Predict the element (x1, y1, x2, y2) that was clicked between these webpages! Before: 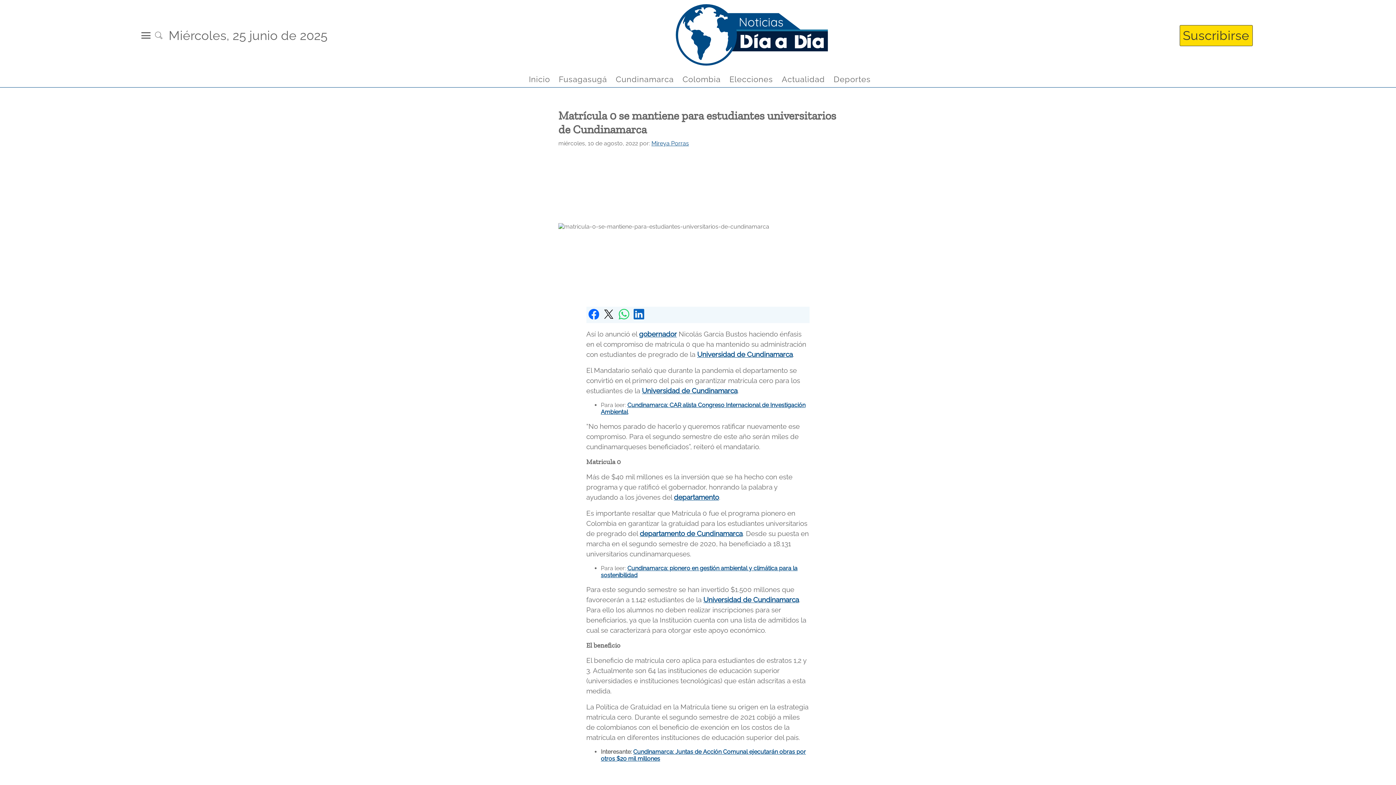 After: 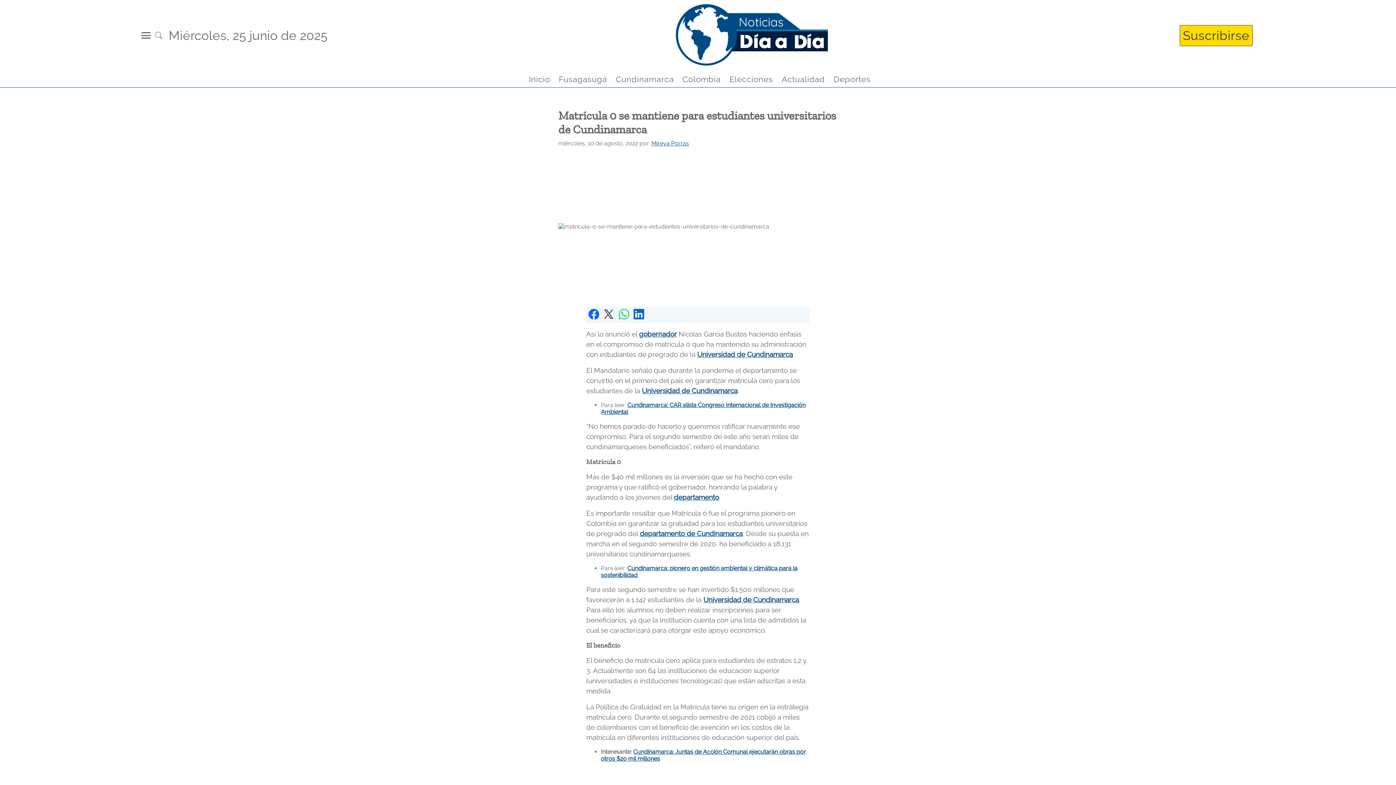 Action: bbox: (586, 306, 601, 323)